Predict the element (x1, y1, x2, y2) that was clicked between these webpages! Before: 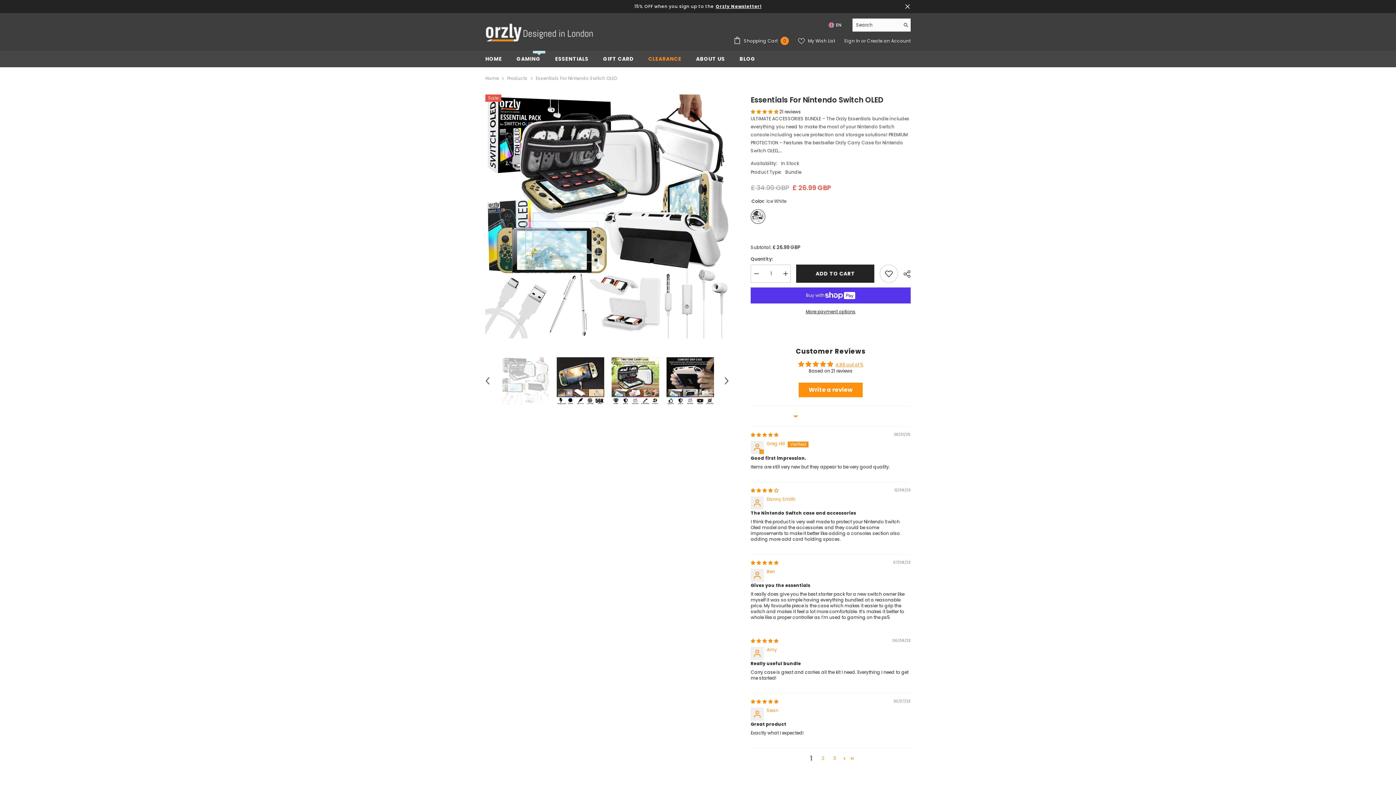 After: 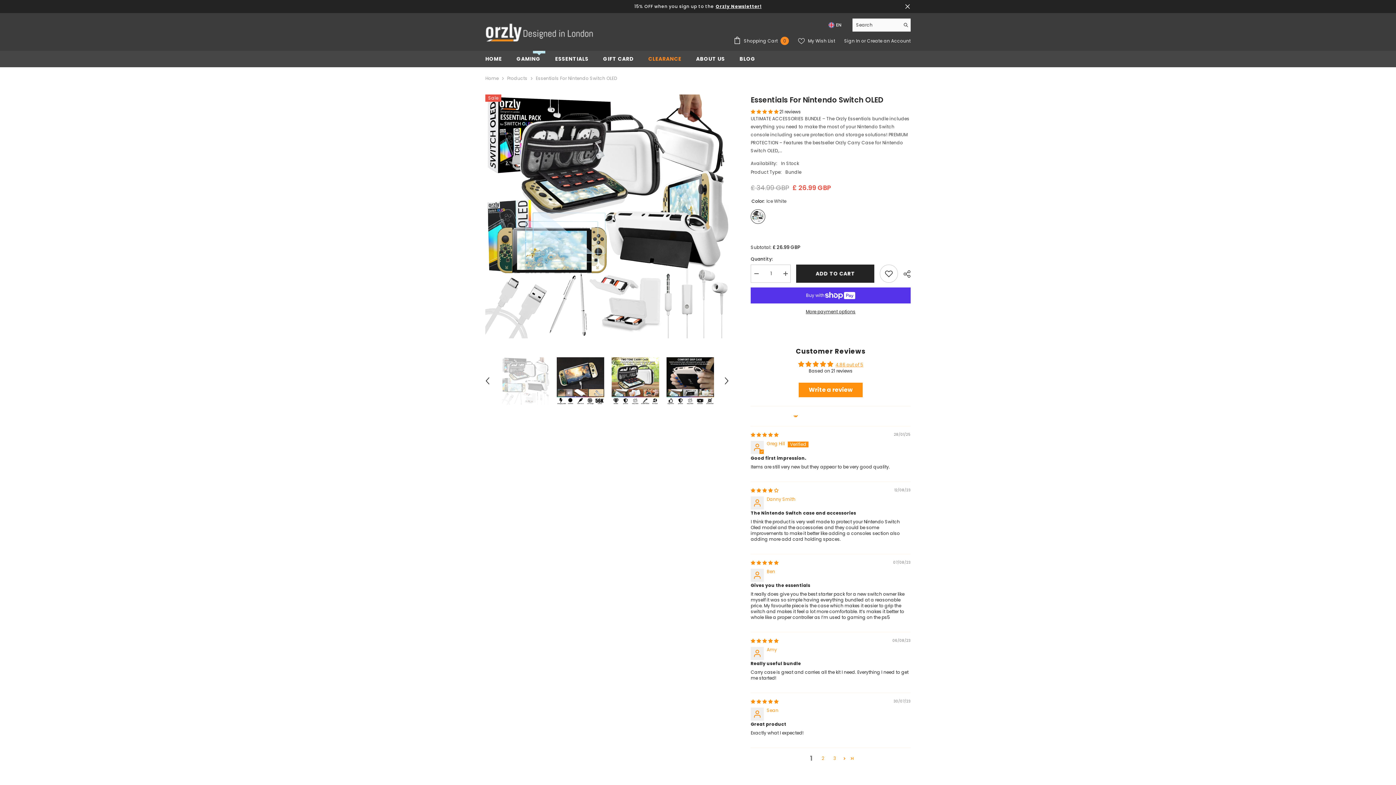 Action: bbox: (798, 37, 835, 44) label:  My Wish List